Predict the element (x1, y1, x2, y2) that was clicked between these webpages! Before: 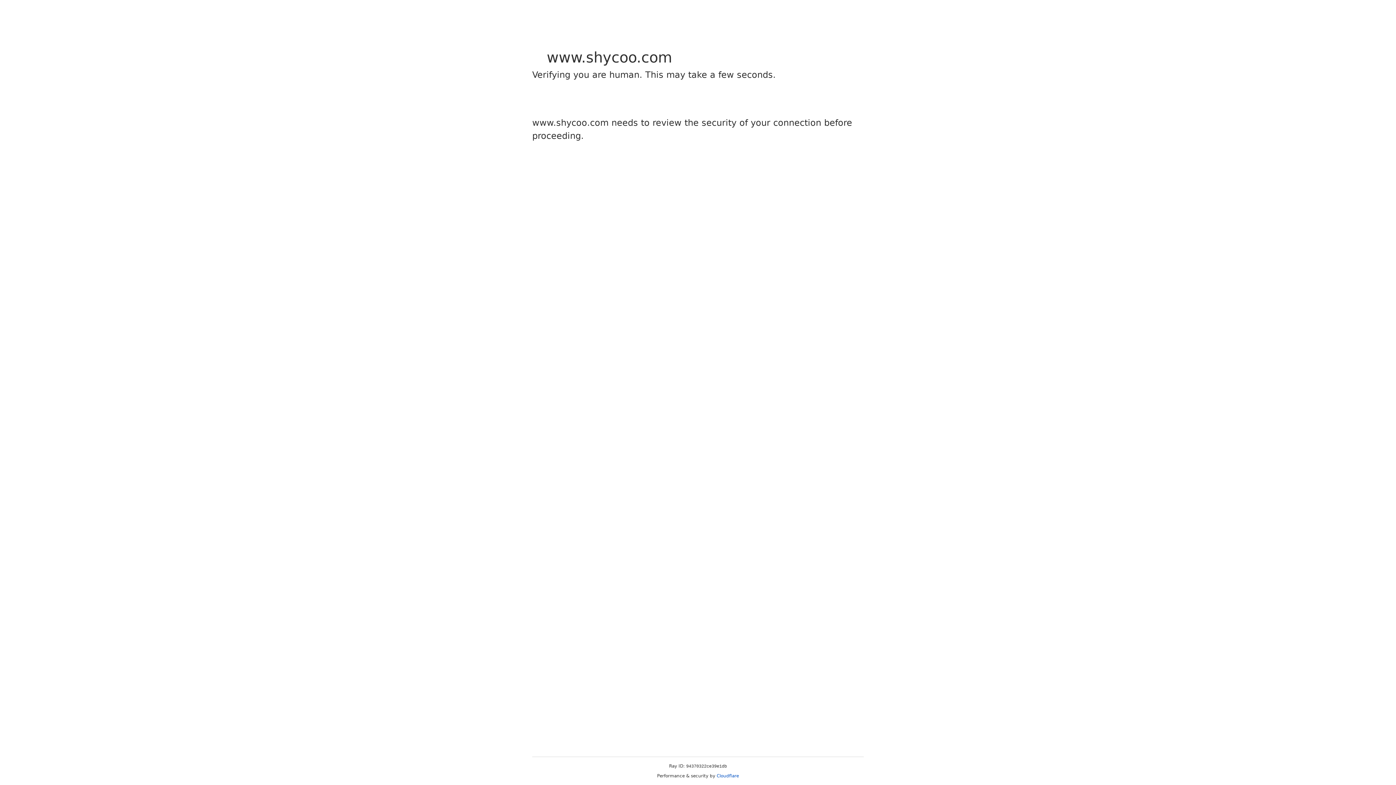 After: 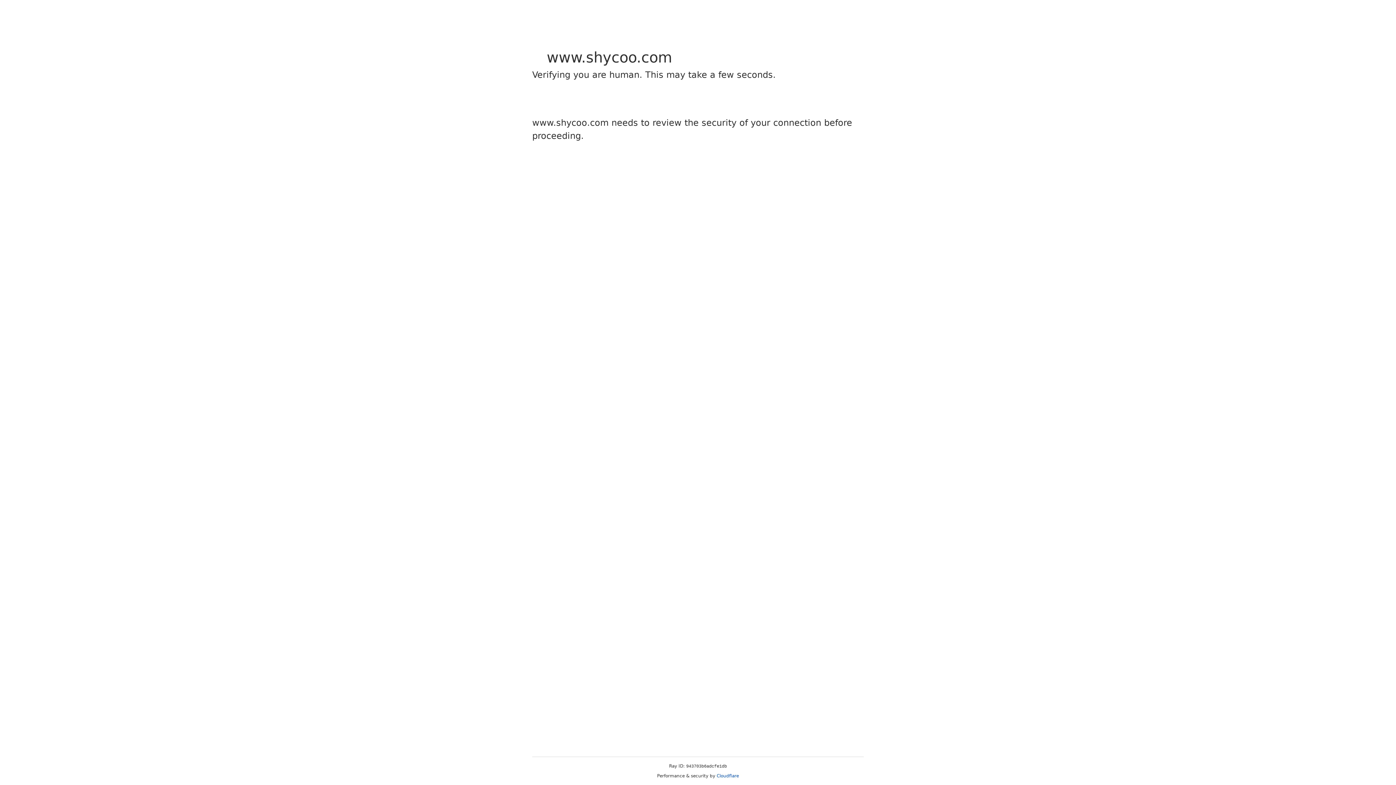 Action: label: Cloudflare bbox: (716, 773, 739, 778)